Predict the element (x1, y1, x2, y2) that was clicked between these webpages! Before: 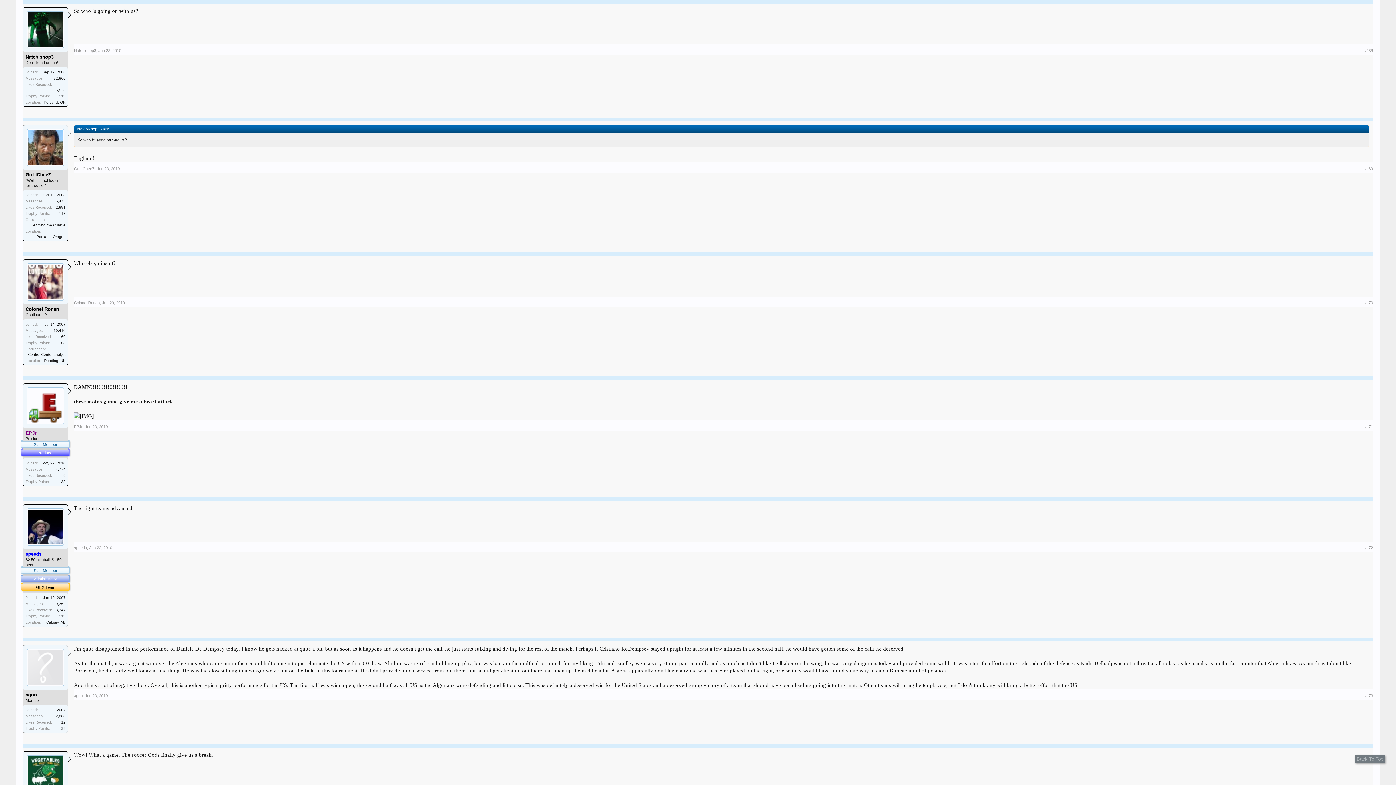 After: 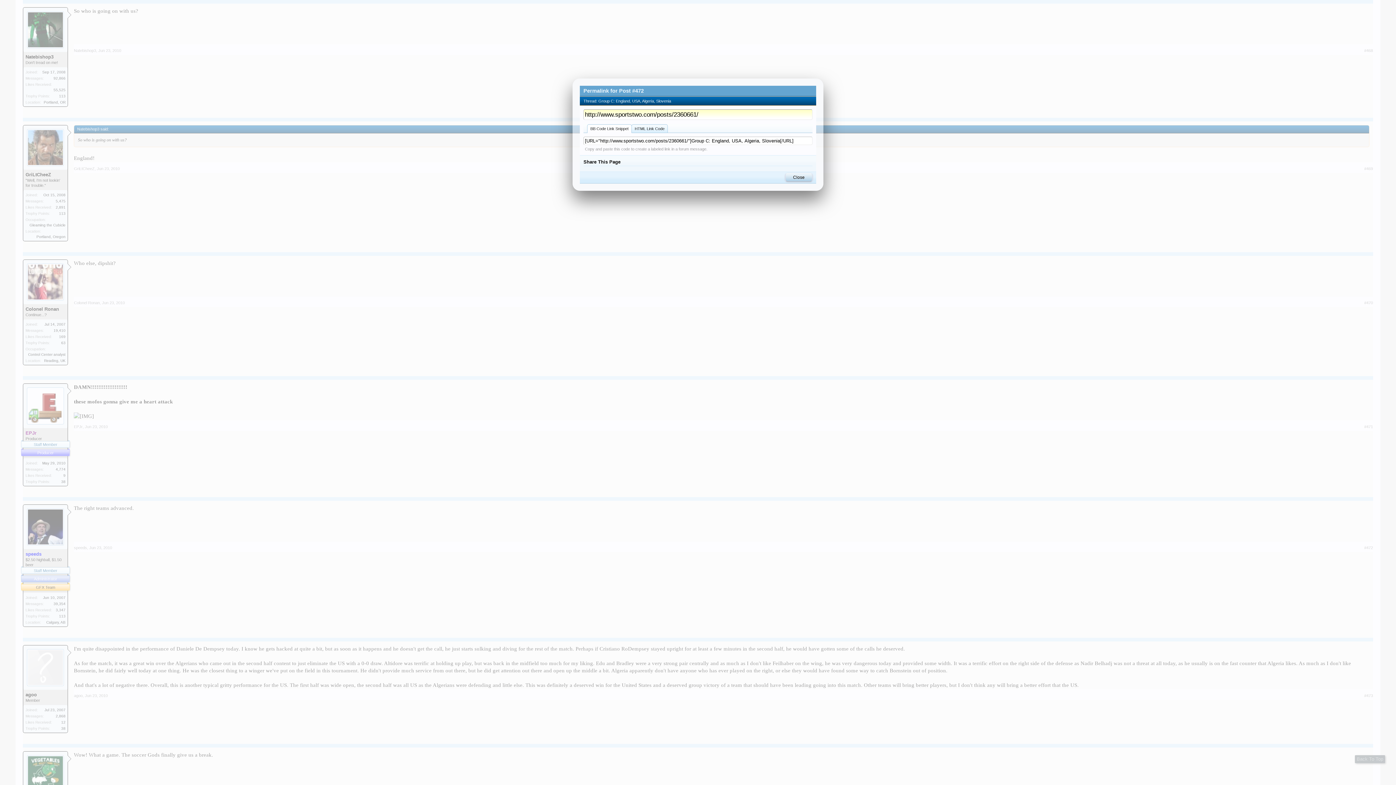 Action: label: #472 bbox: (1364, 545, 1373, 550)